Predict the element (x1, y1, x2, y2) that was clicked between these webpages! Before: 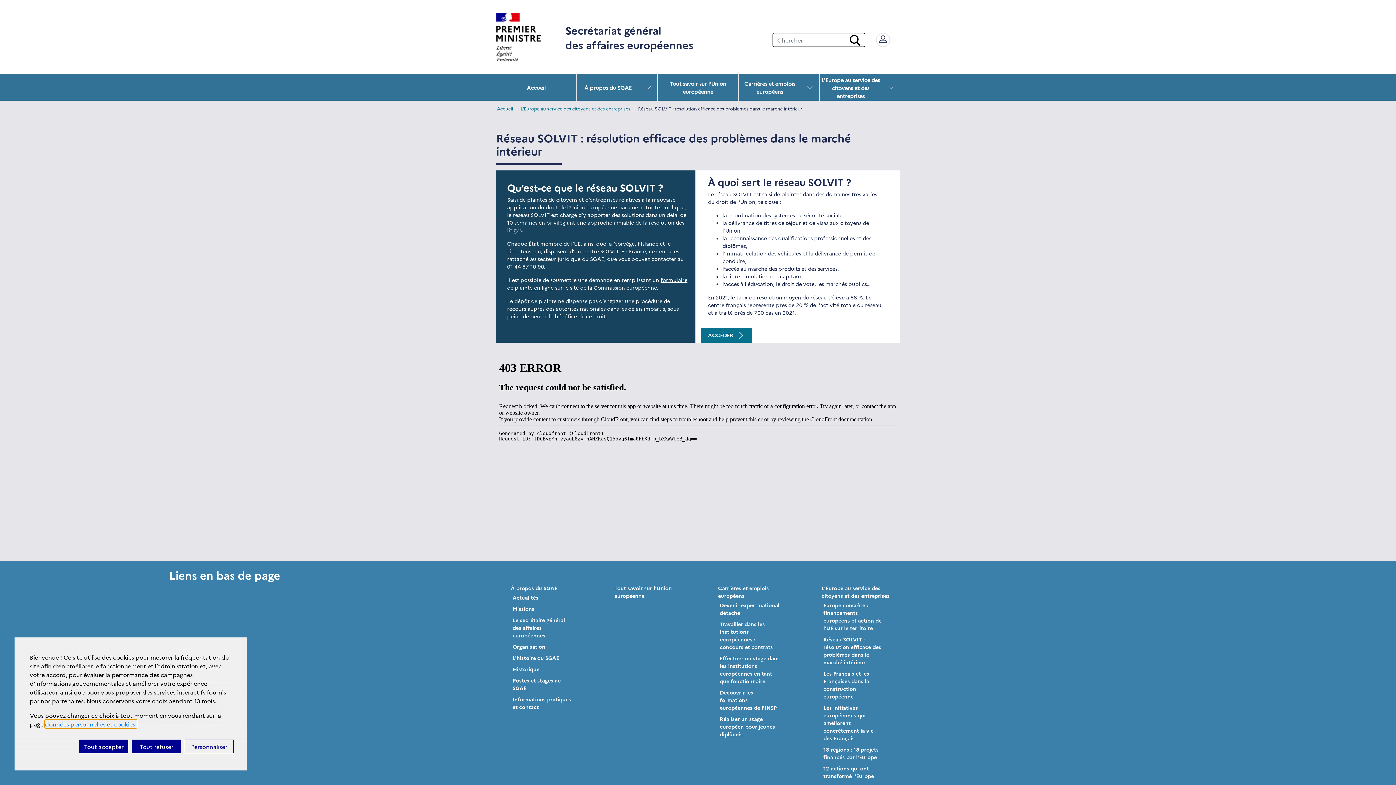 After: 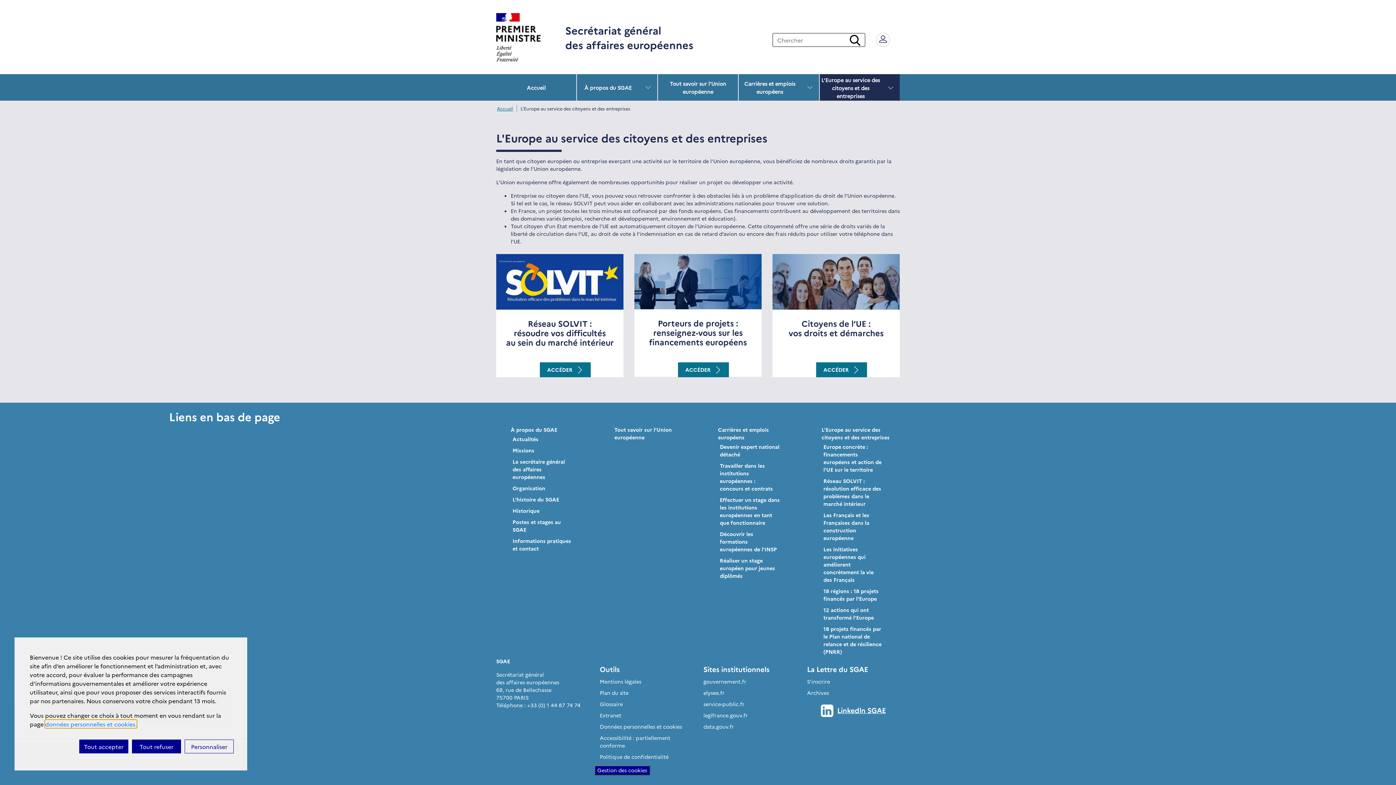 Action: bbox: (520, 105, 630, 111) label: L'Europe au service des citoyens et des entreprises